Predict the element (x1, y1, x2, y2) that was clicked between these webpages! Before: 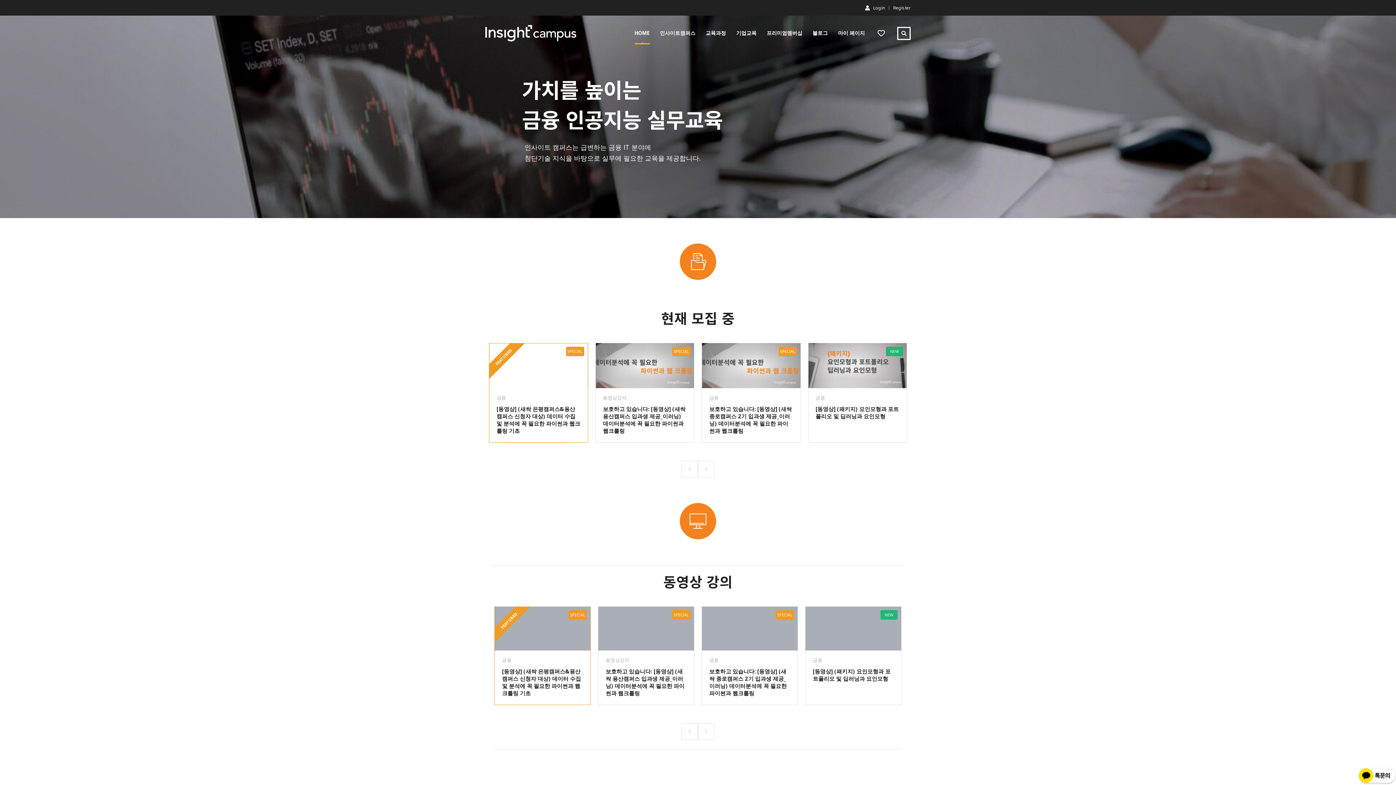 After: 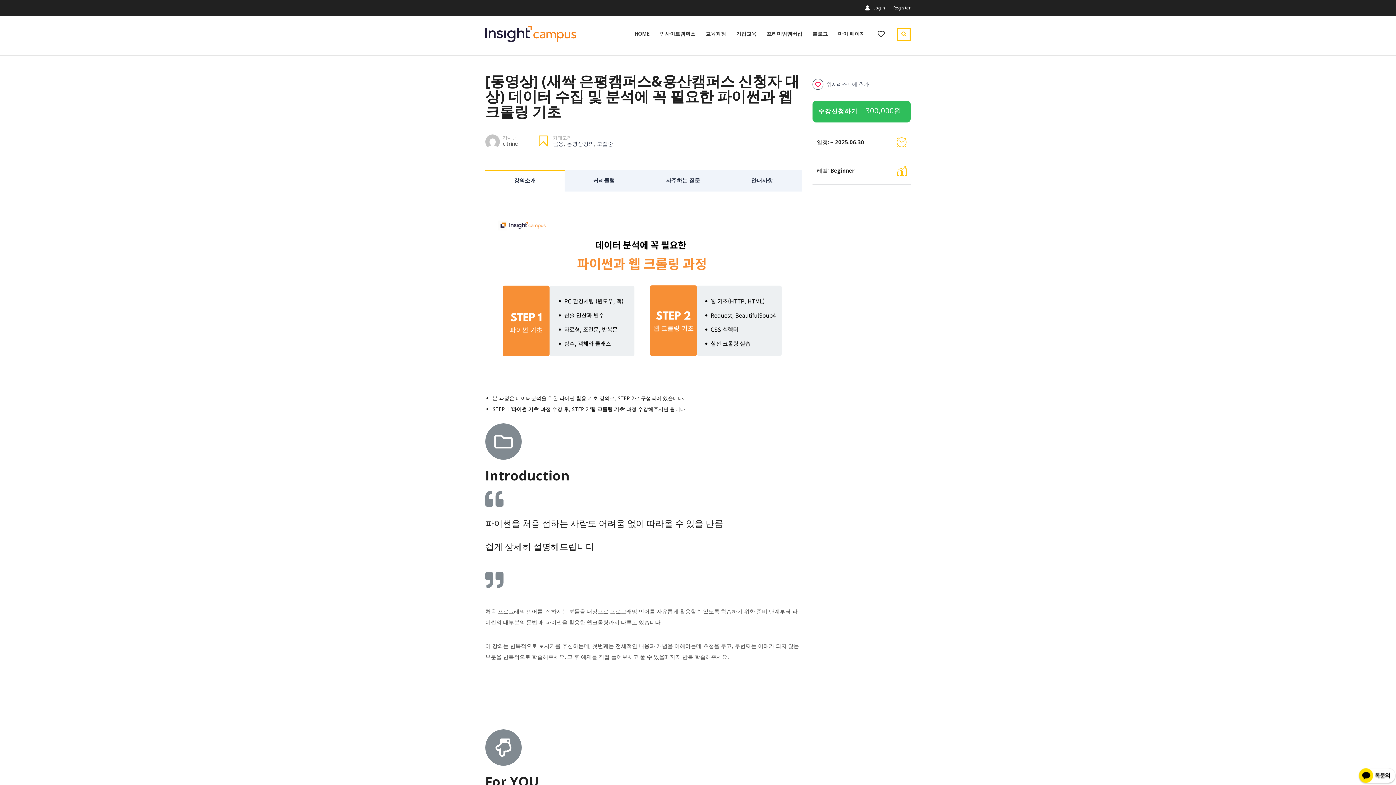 Action: bbox: (494, 607, 590, 651)